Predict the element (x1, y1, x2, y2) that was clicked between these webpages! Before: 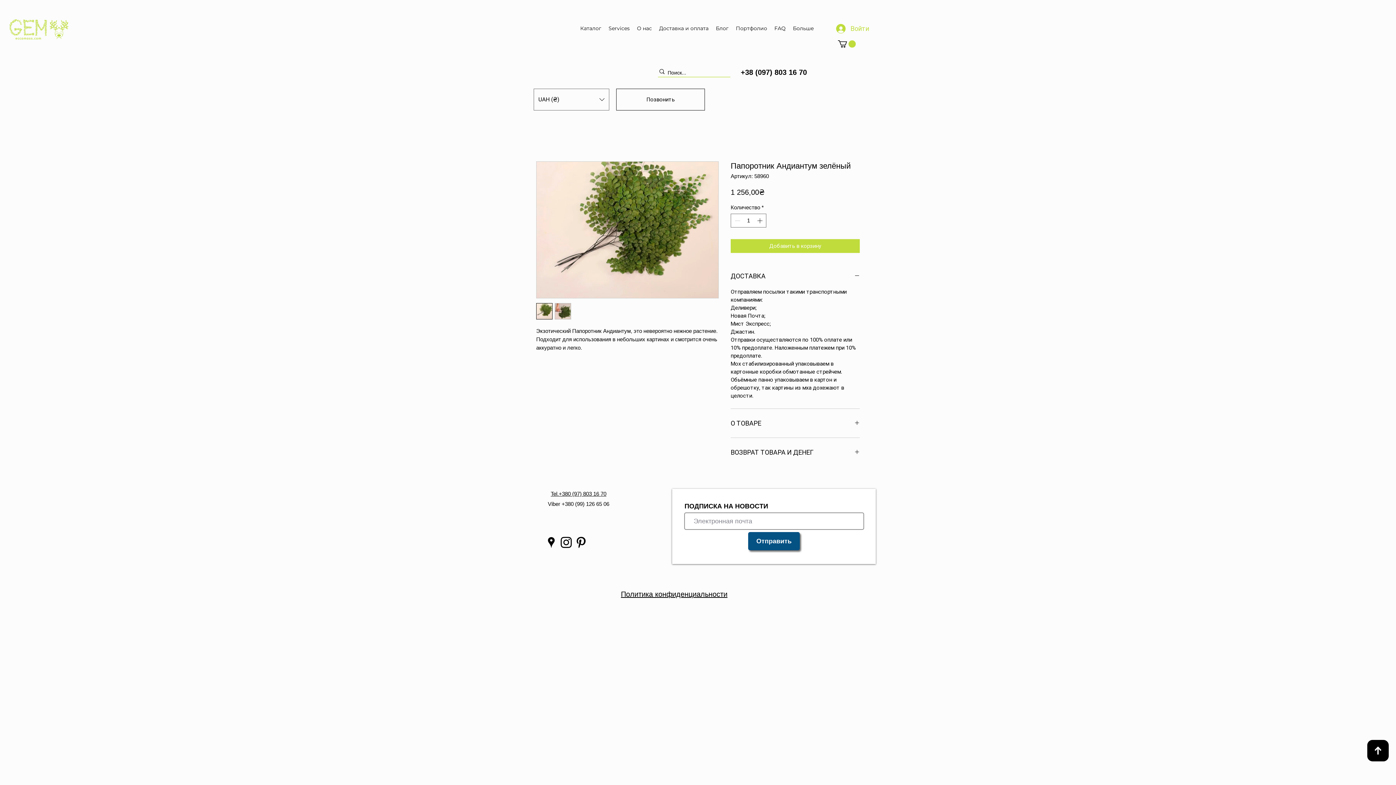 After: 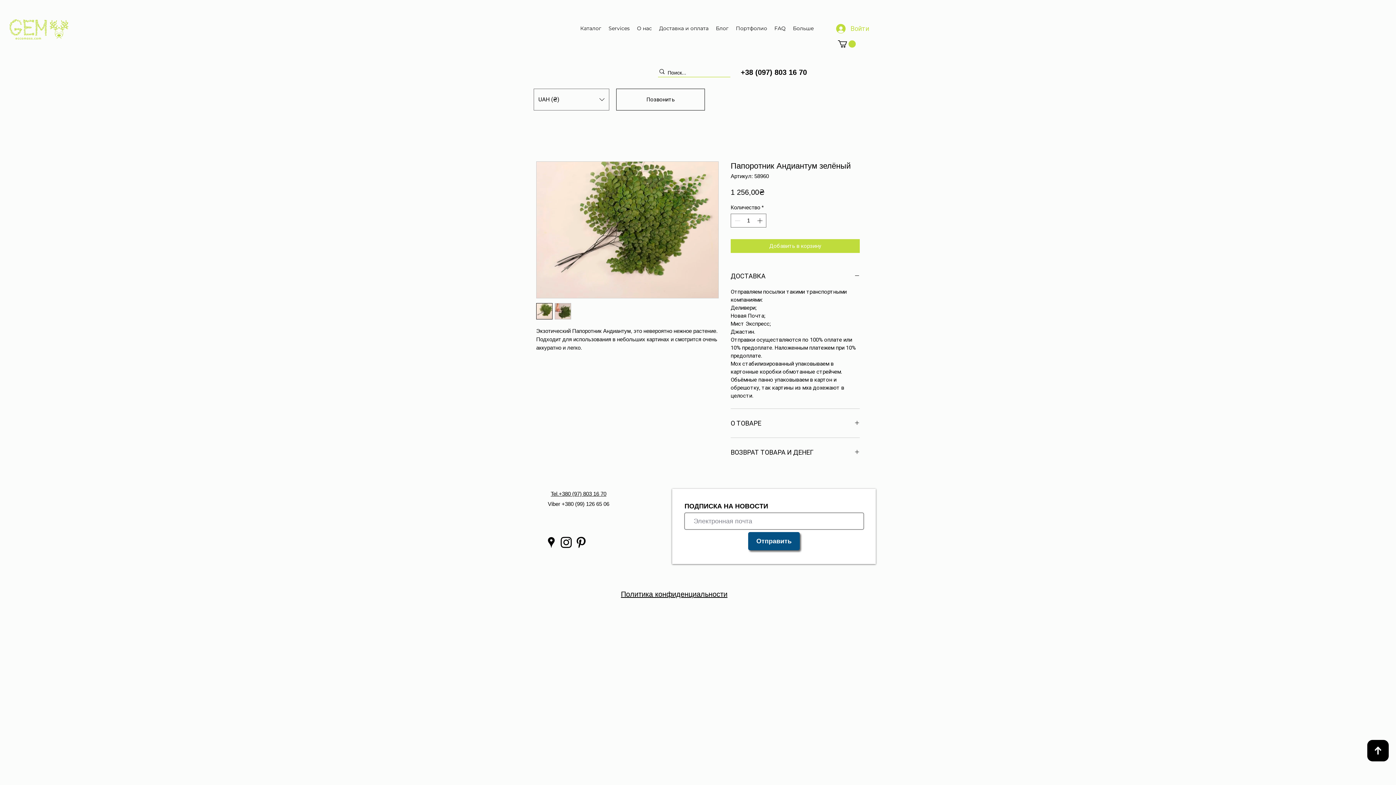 Action: label: Черный Pinterest Иконка bbox: (573, 535, 588, 550)